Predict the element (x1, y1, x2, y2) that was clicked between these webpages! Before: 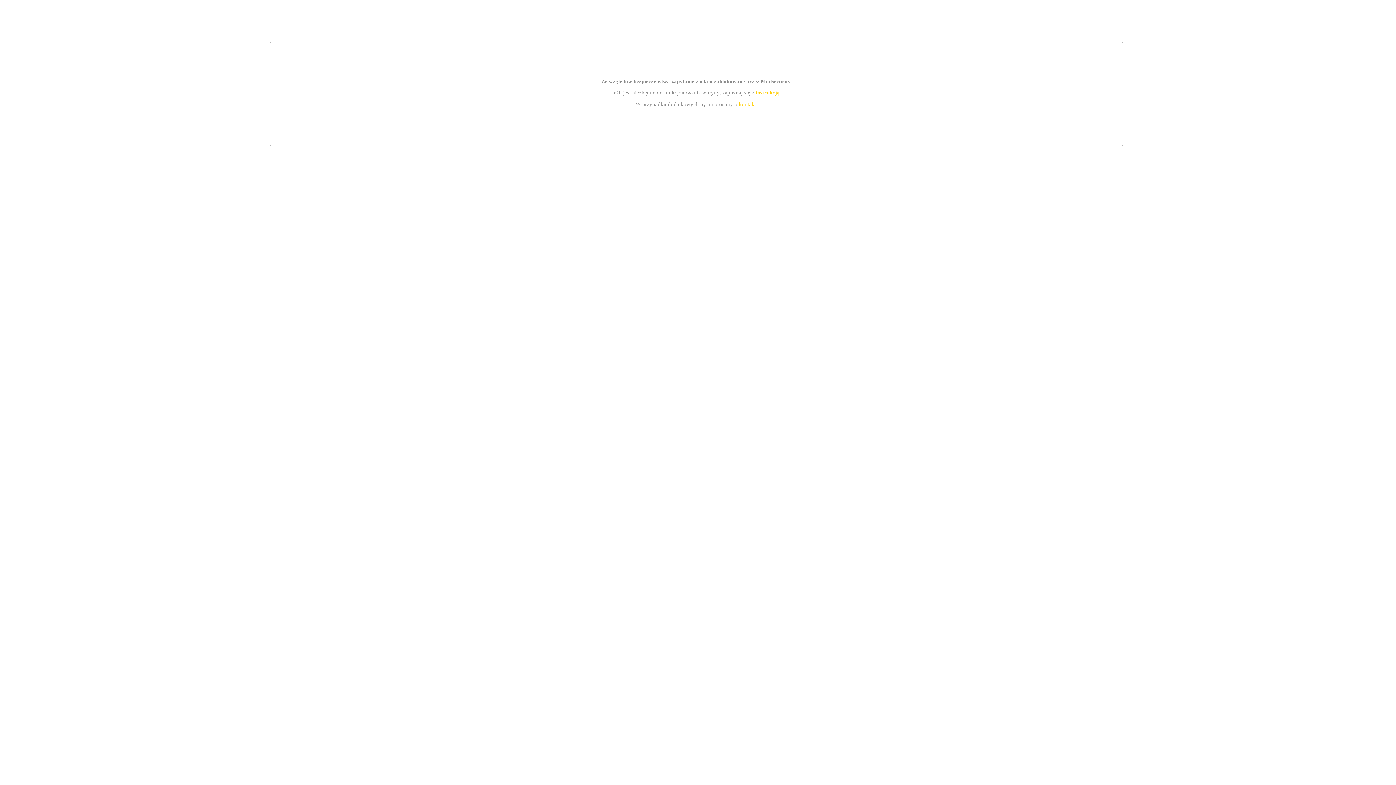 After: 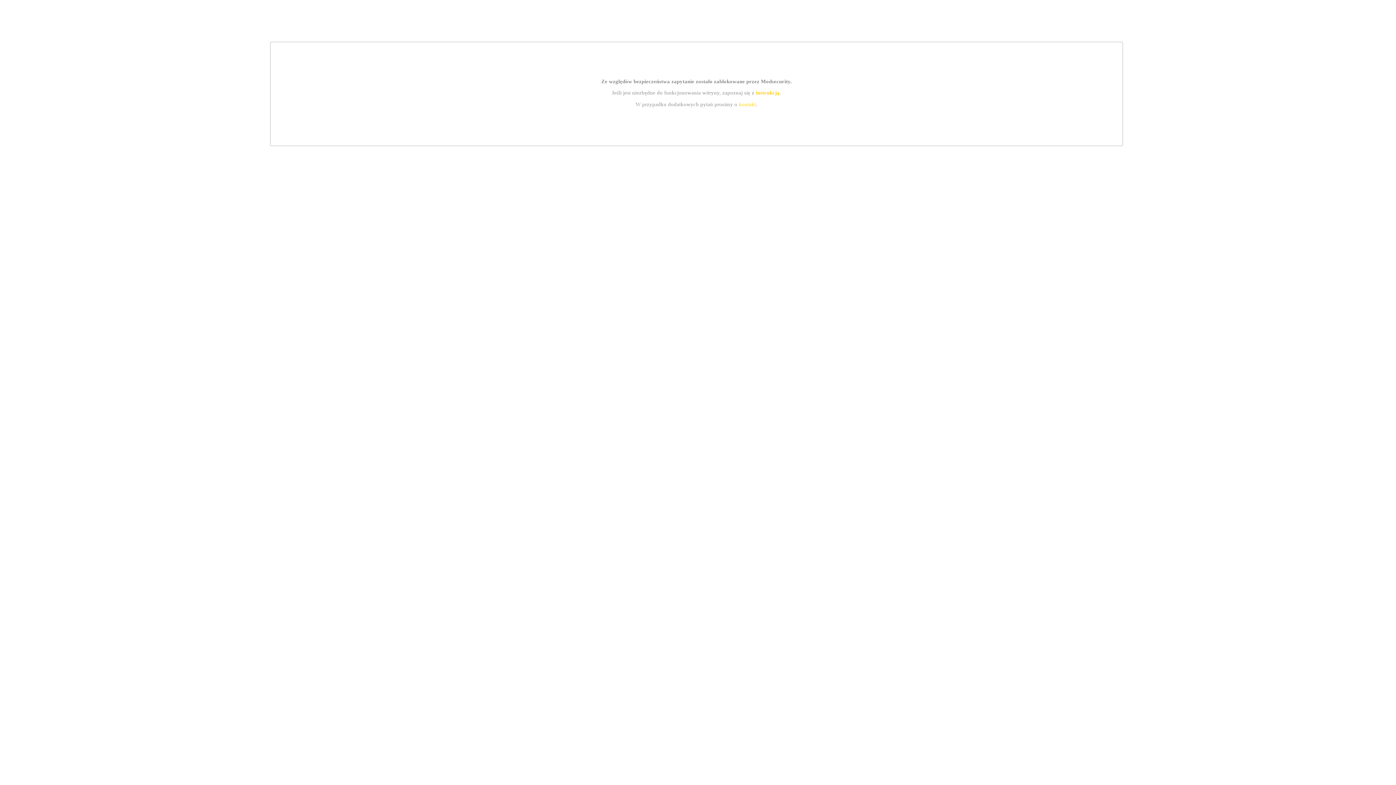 Action: label: instrukcją bbox: (755, 89, 779, 95)